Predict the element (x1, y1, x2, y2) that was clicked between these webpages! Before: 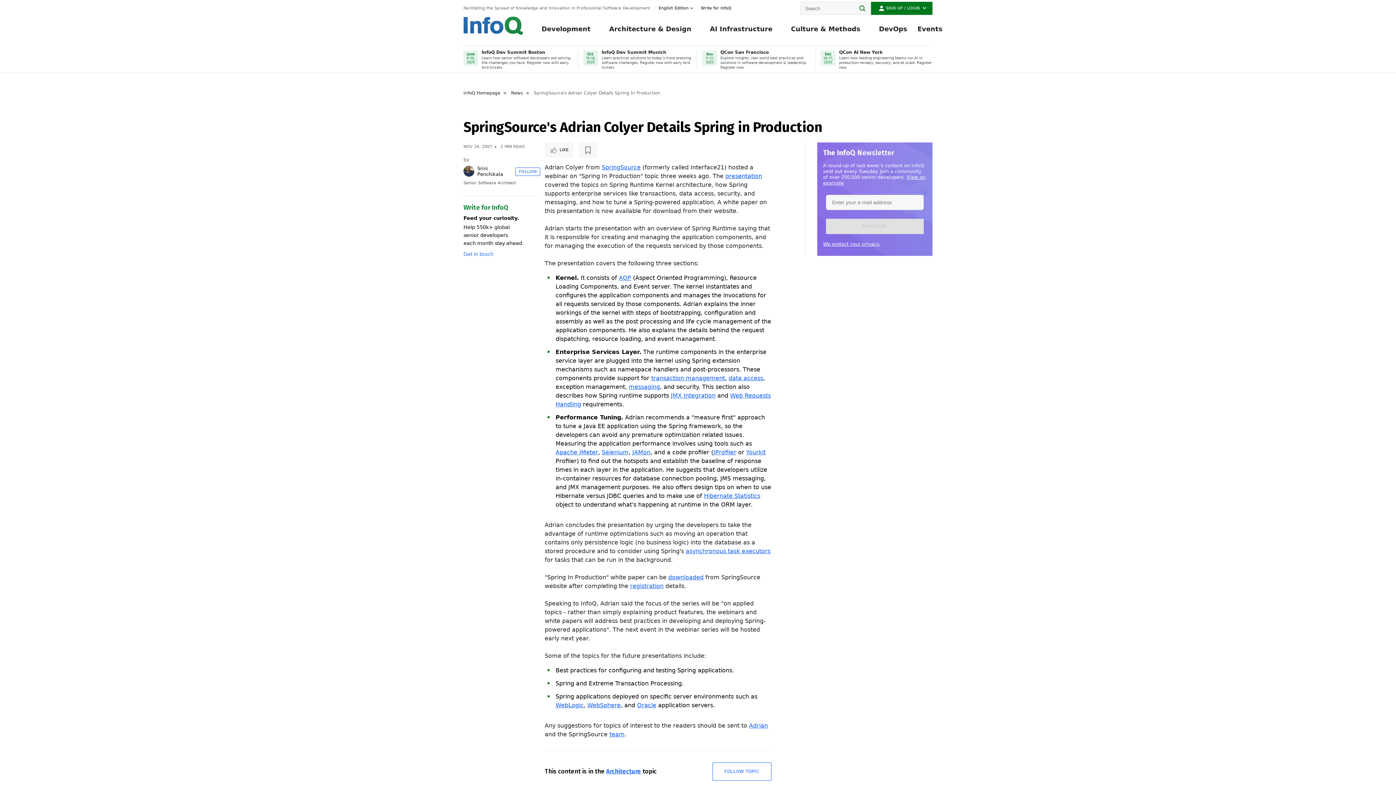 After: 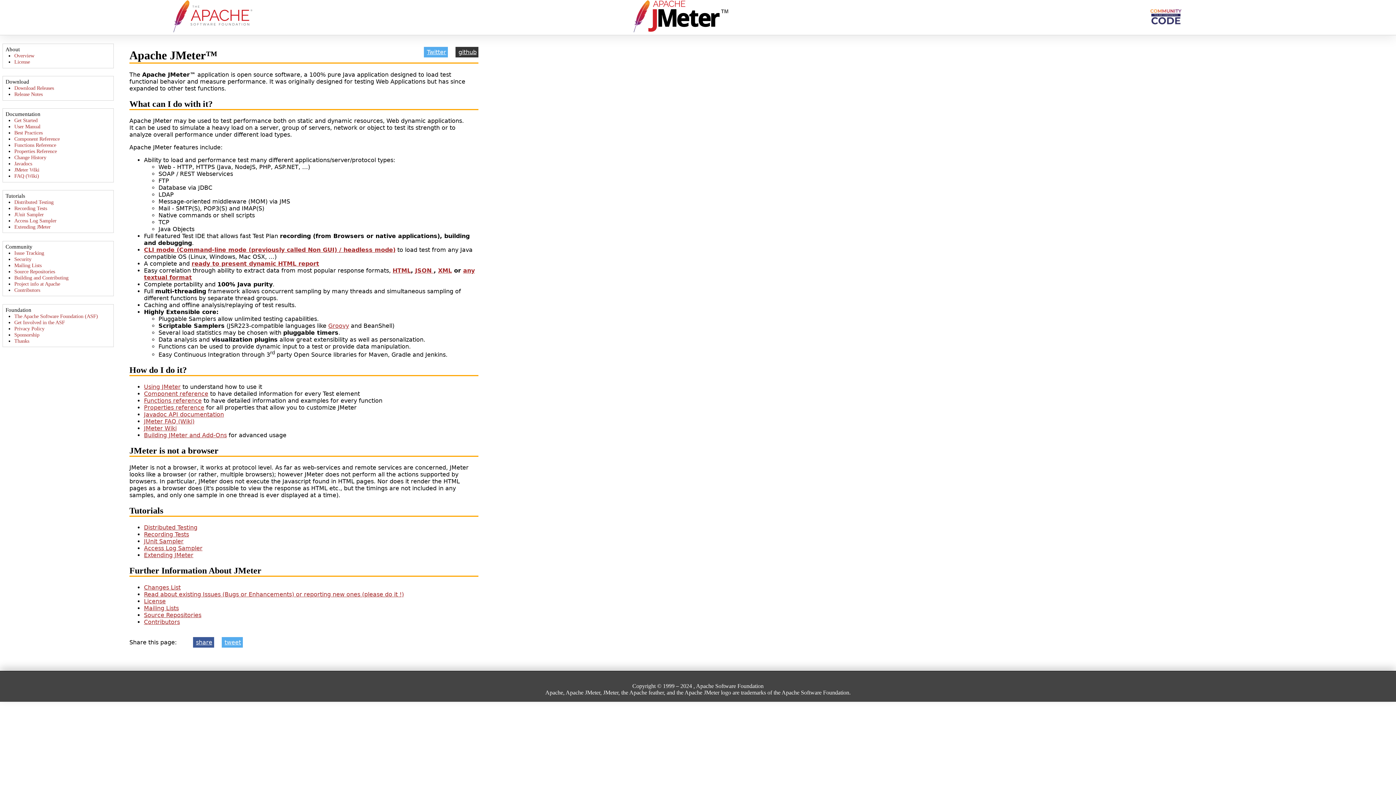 Action: label: Apache JMeter bbox: (555, 449, 598, 456)